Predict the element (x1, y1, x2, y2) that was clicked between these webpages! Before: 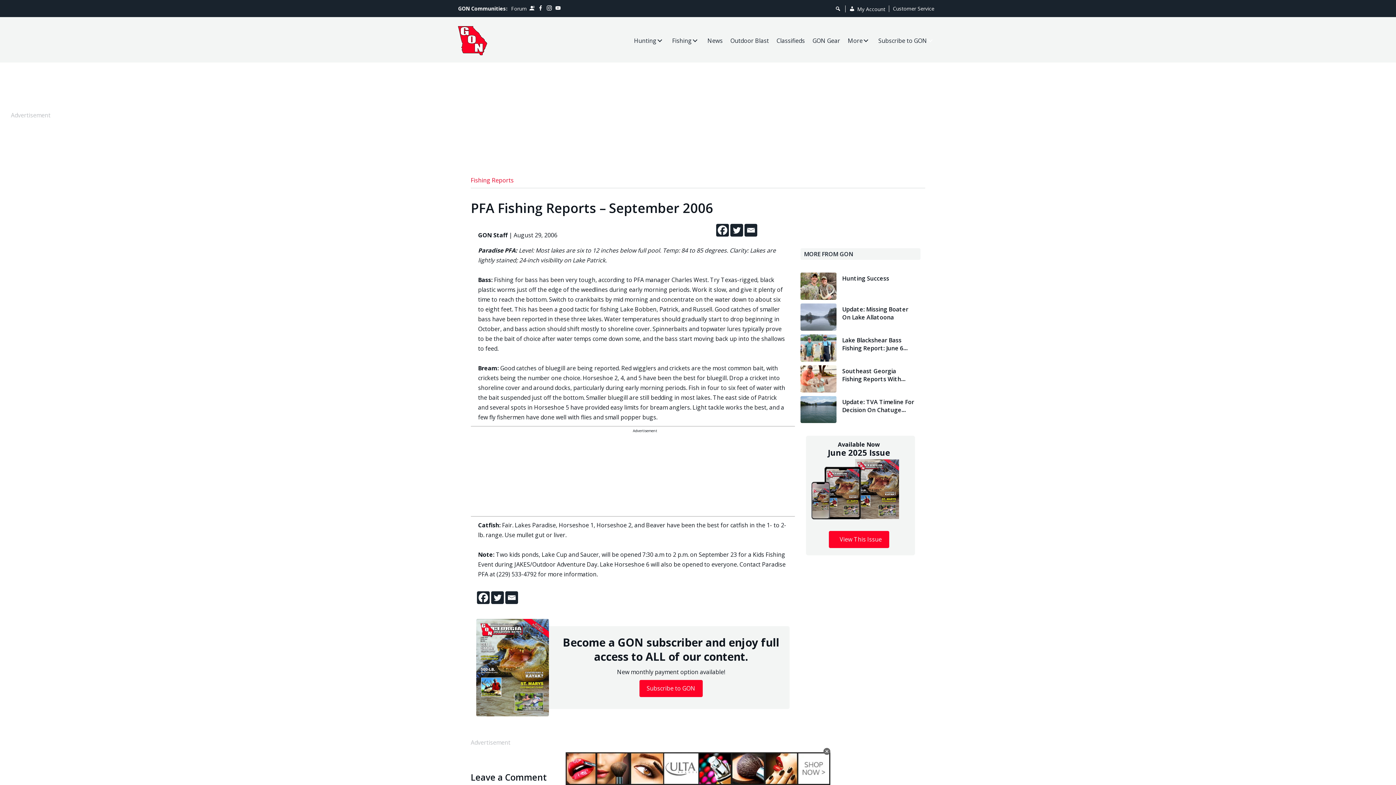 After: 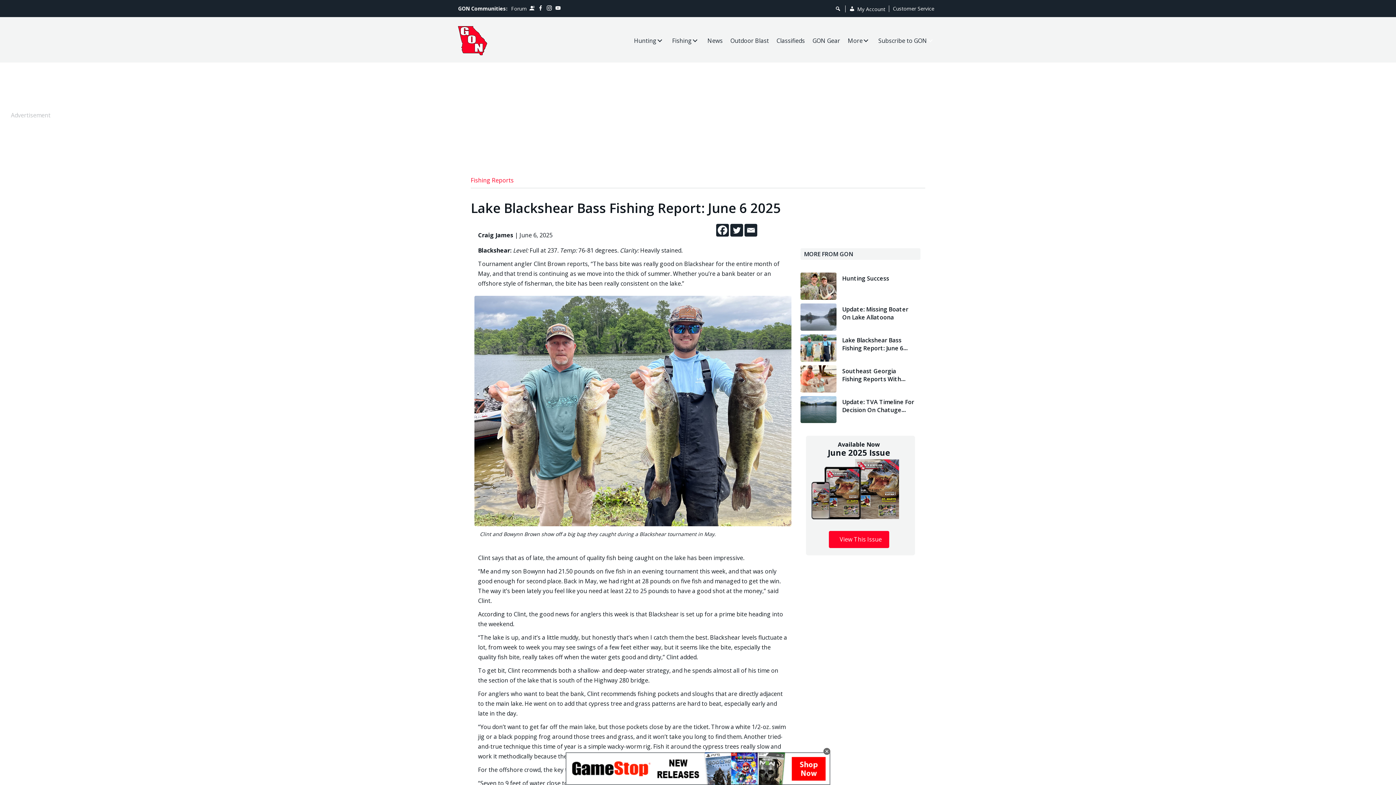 Action: label: Lake Blackshear Bass Fishing Report: June 6 2025 bbox: (842, 336, 916, 352)